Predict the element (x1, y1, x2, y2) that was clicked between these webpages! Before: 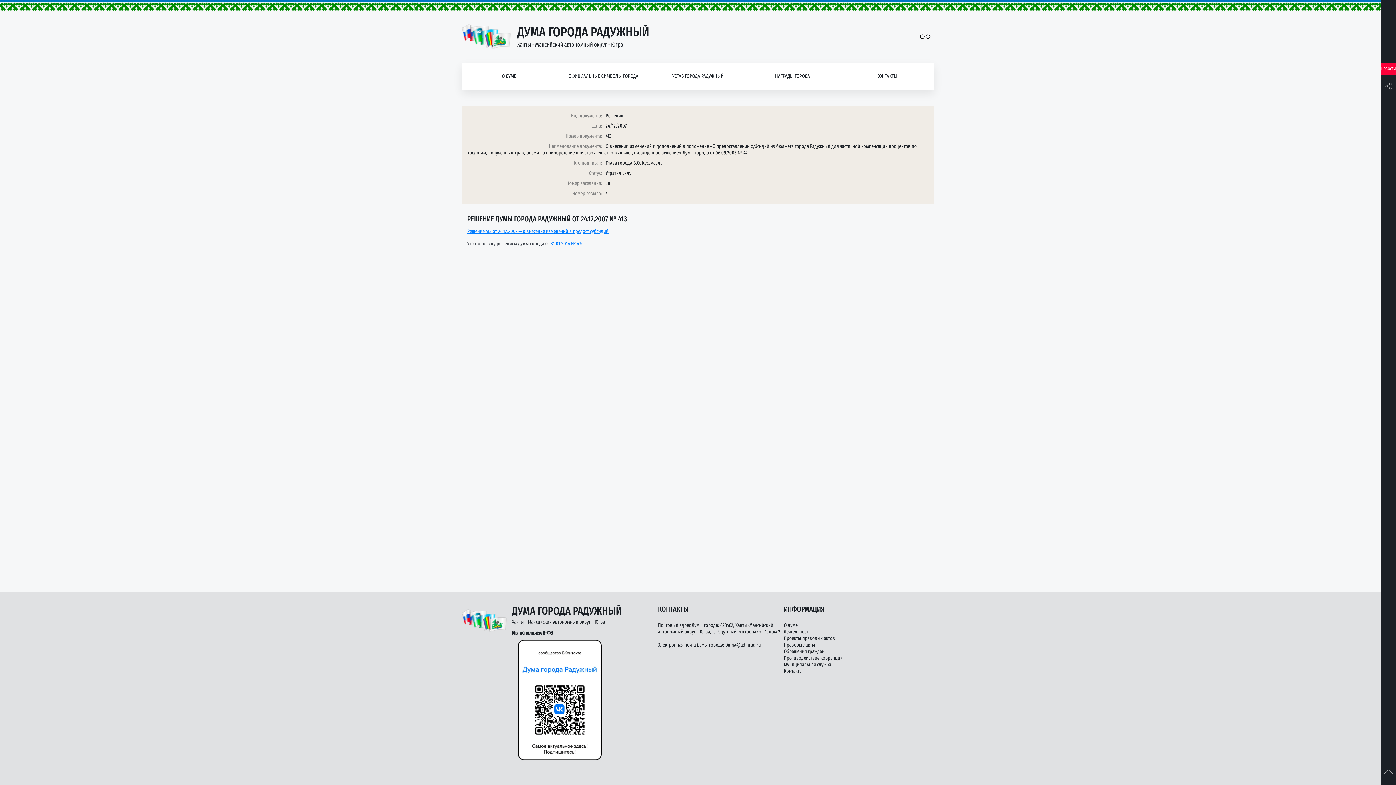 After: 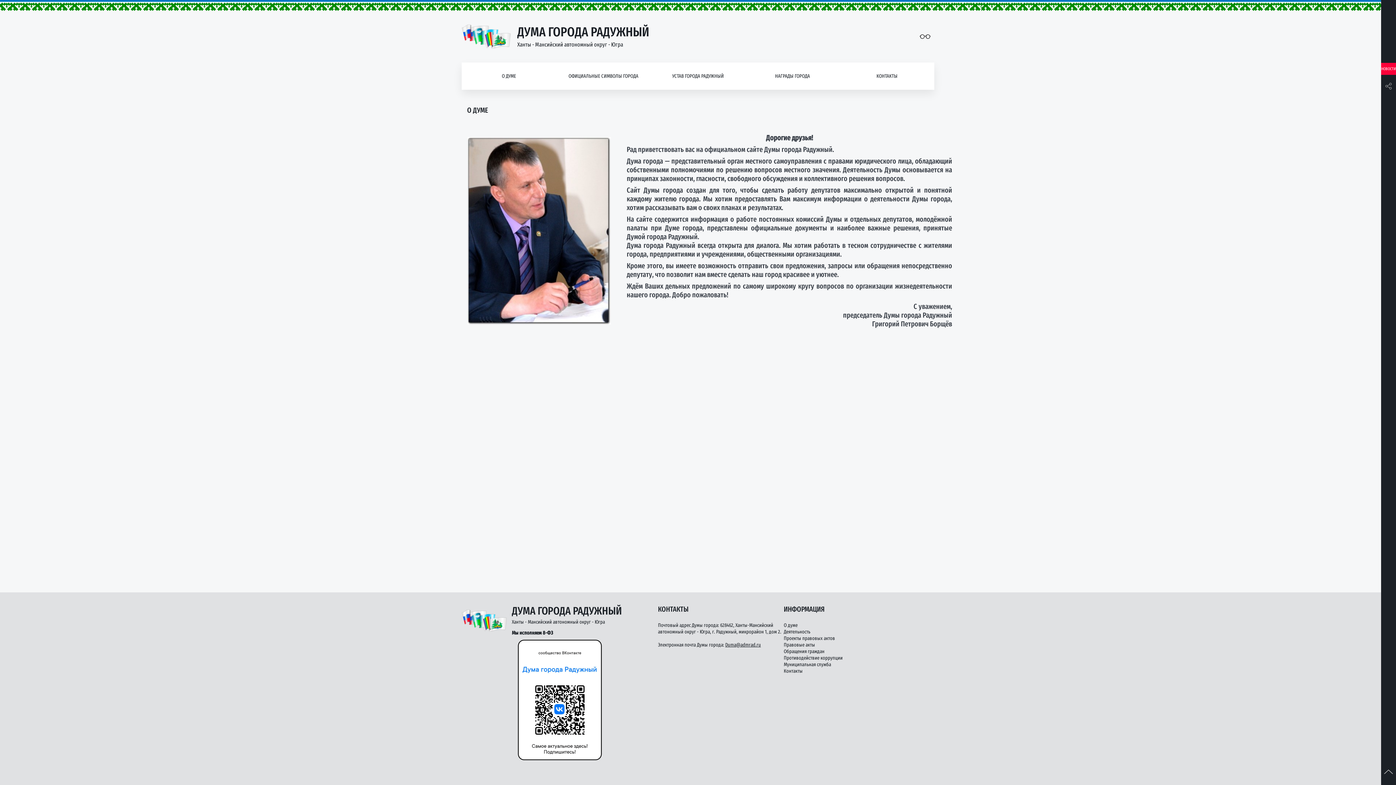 Action: bbox: (784, 622, 797, 629) label: О думе